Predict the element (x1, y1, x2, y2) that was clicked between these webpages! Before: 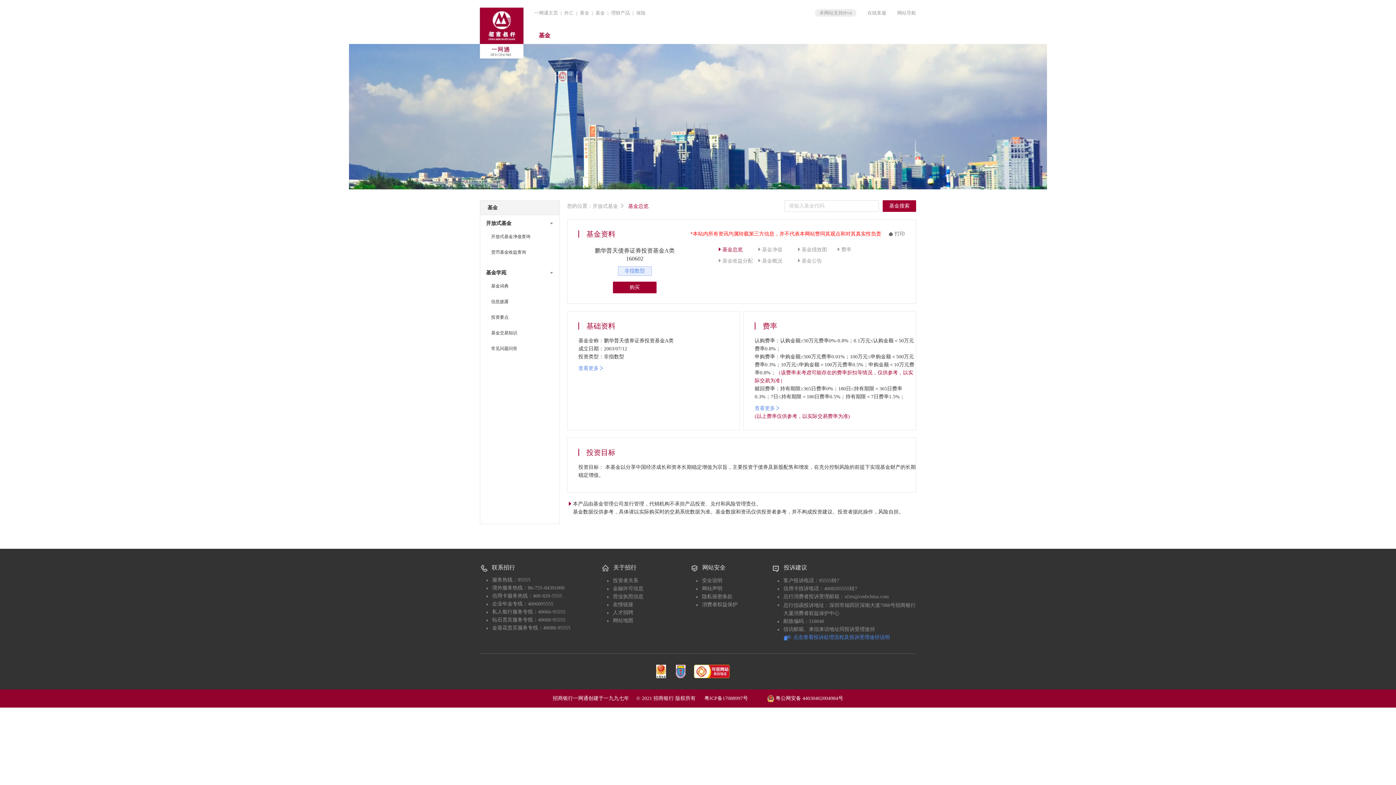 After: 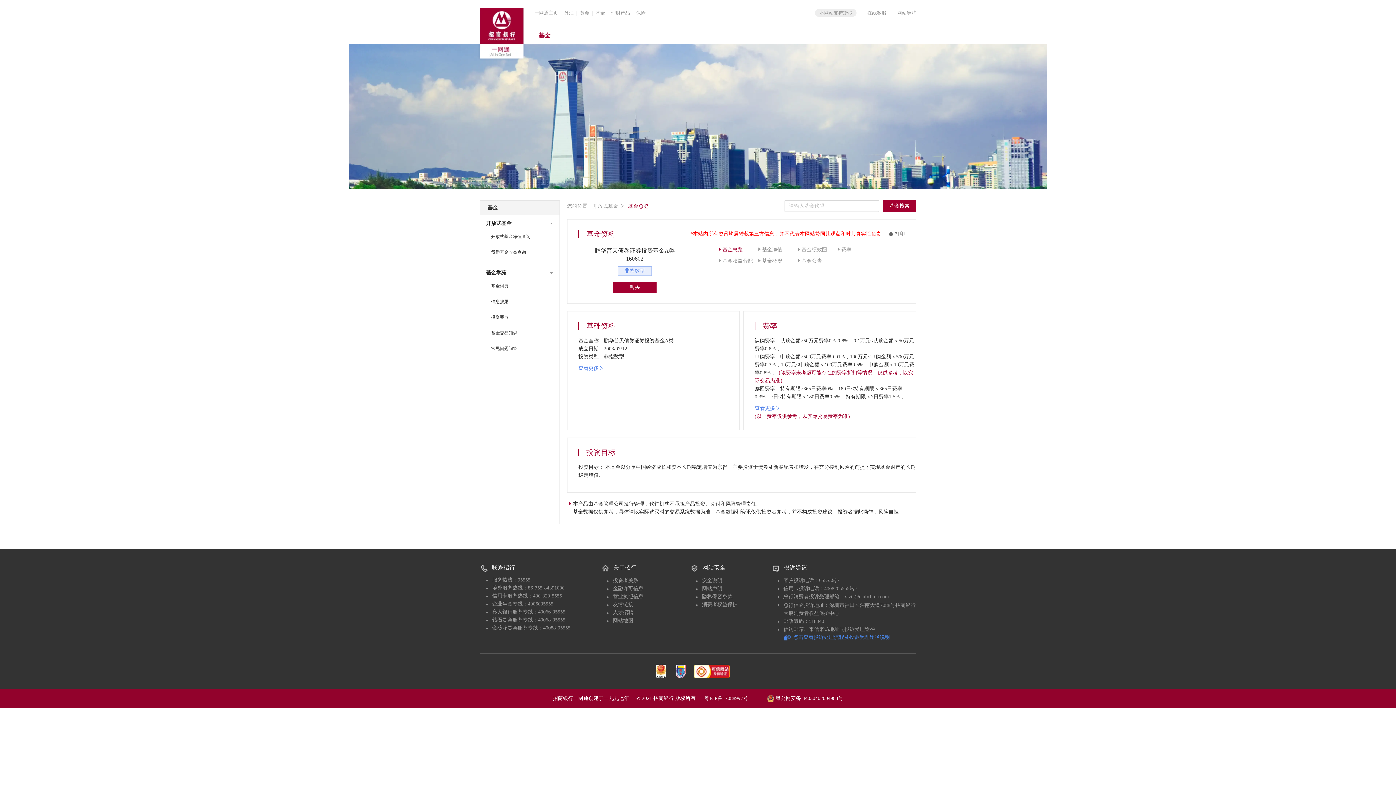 Action: bbox: (656, 674, 666, 679)